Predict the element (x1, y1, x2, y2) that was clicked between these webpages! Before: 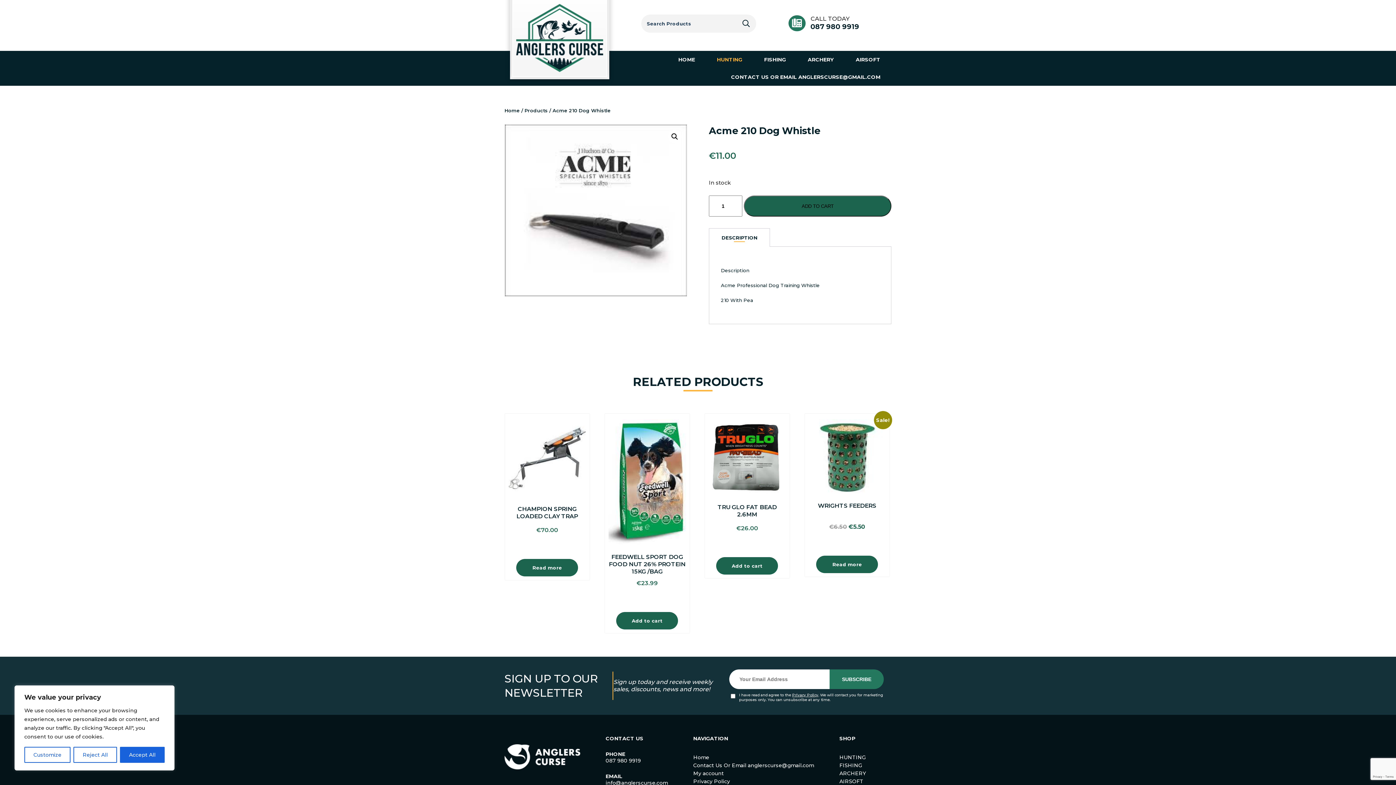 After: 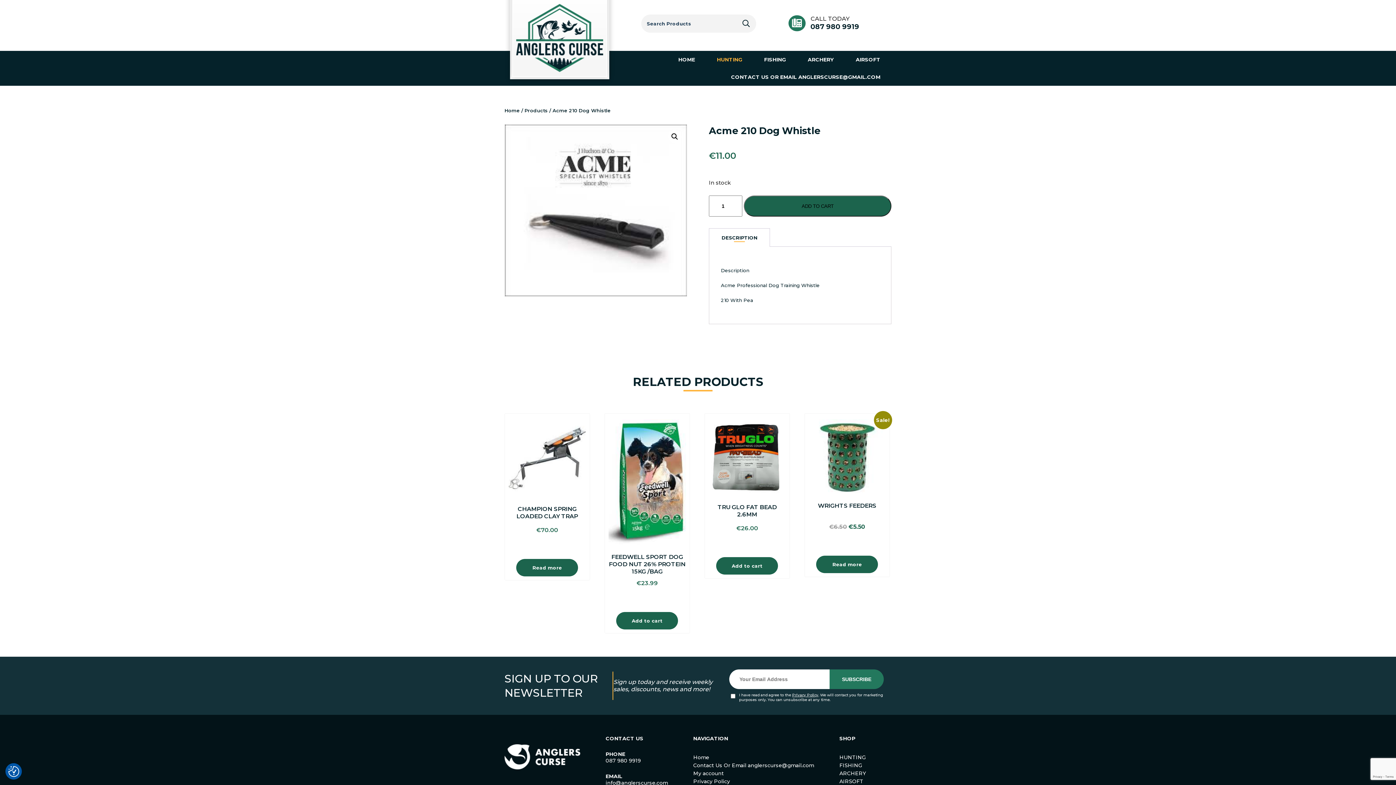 Action: bbox: (73, 747, 116, 763) label: Reject All